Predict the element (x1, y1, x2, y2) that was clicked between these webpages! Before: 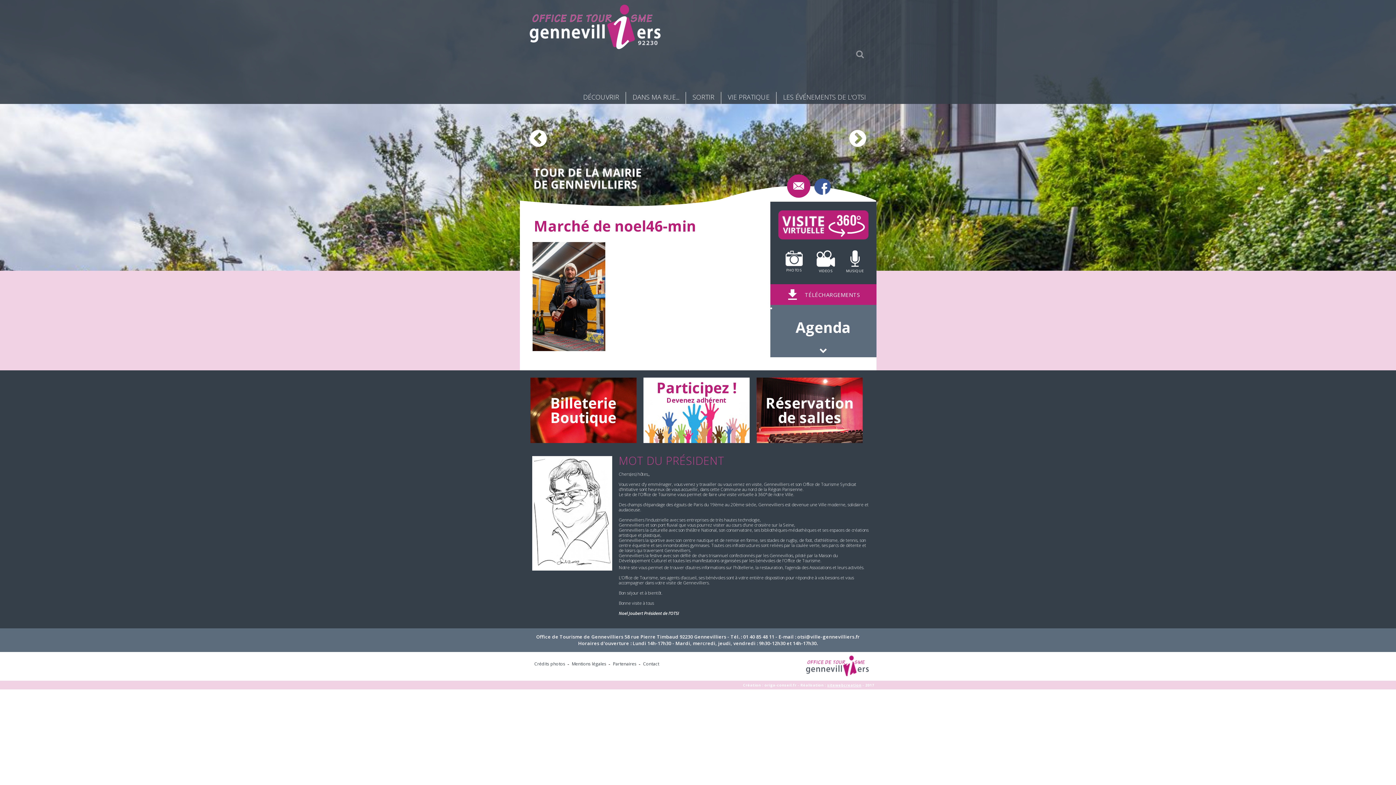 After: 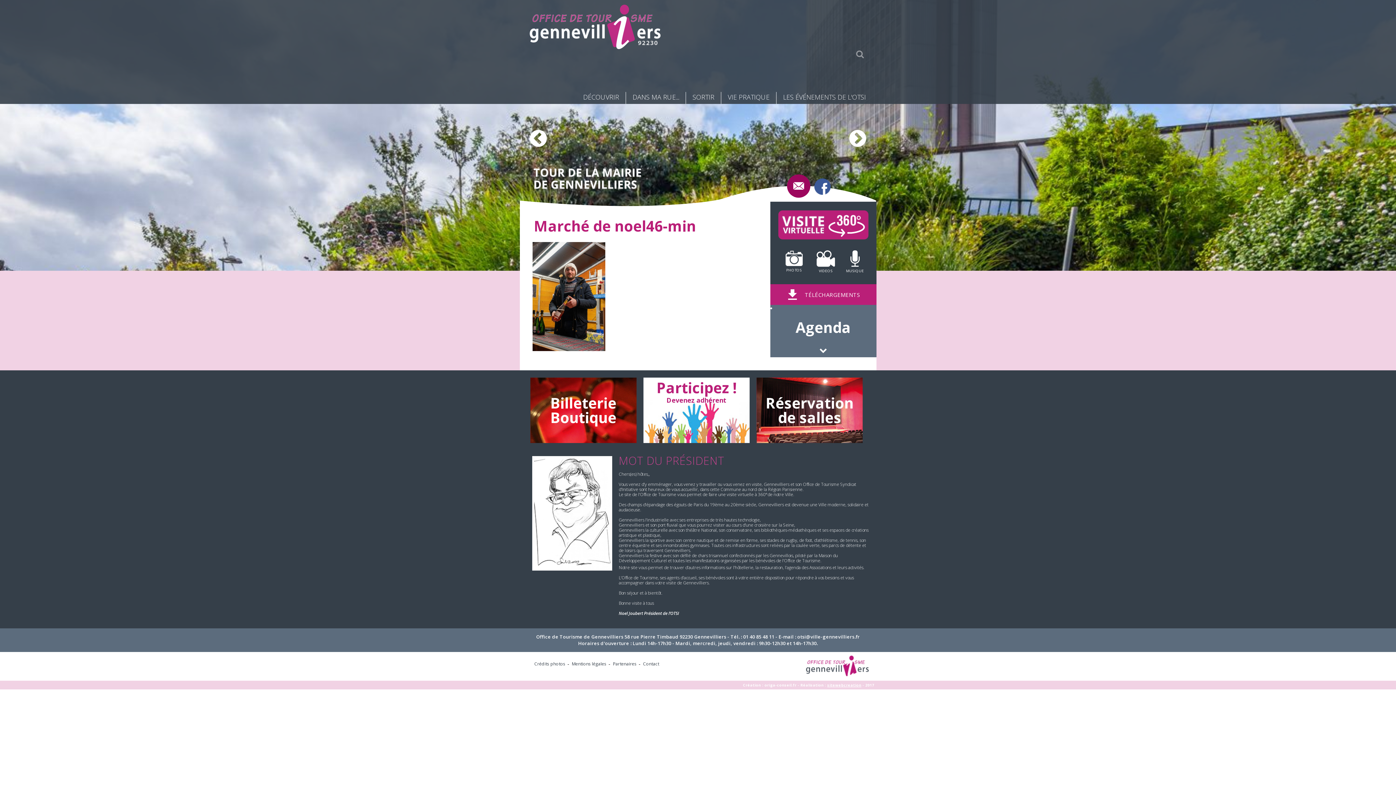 Action: bbox: (787, 174, 810, 197)